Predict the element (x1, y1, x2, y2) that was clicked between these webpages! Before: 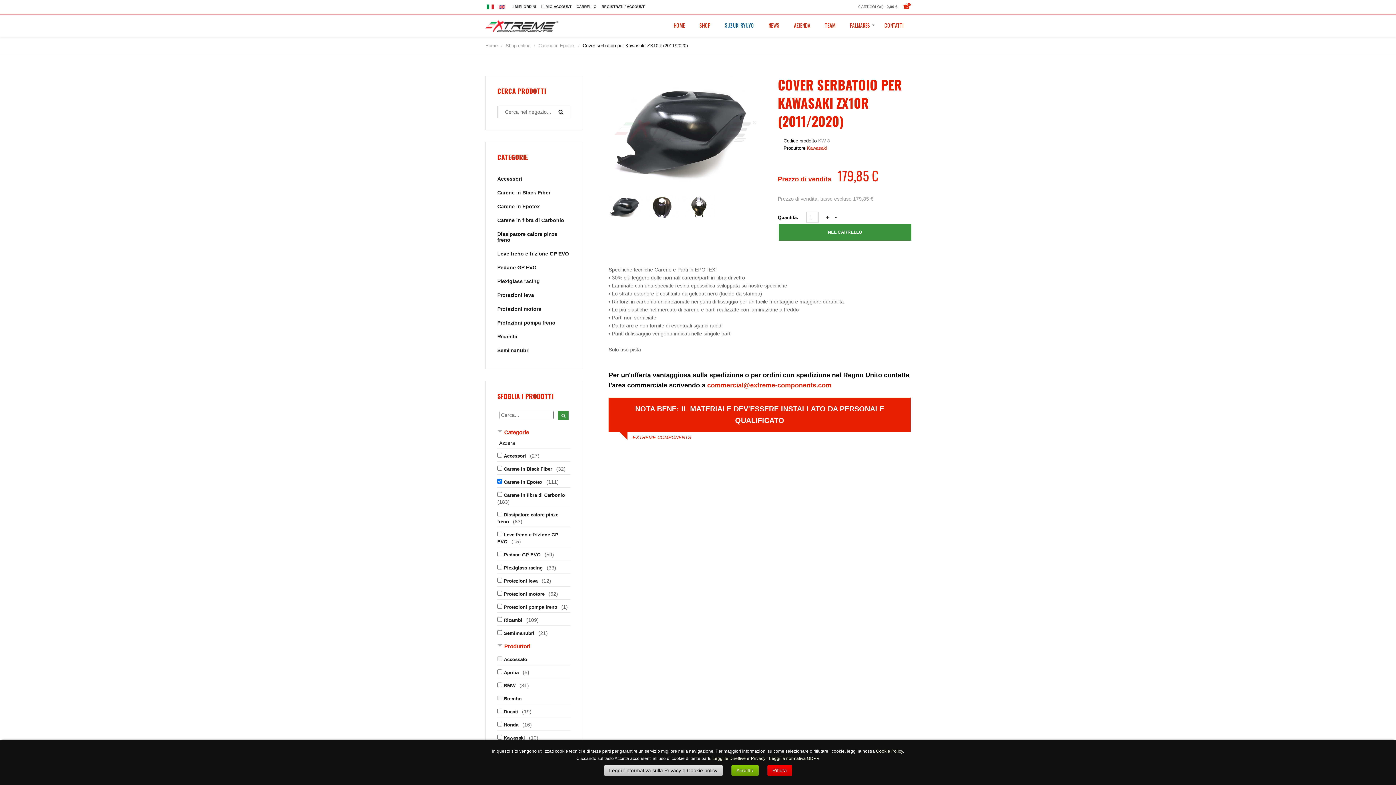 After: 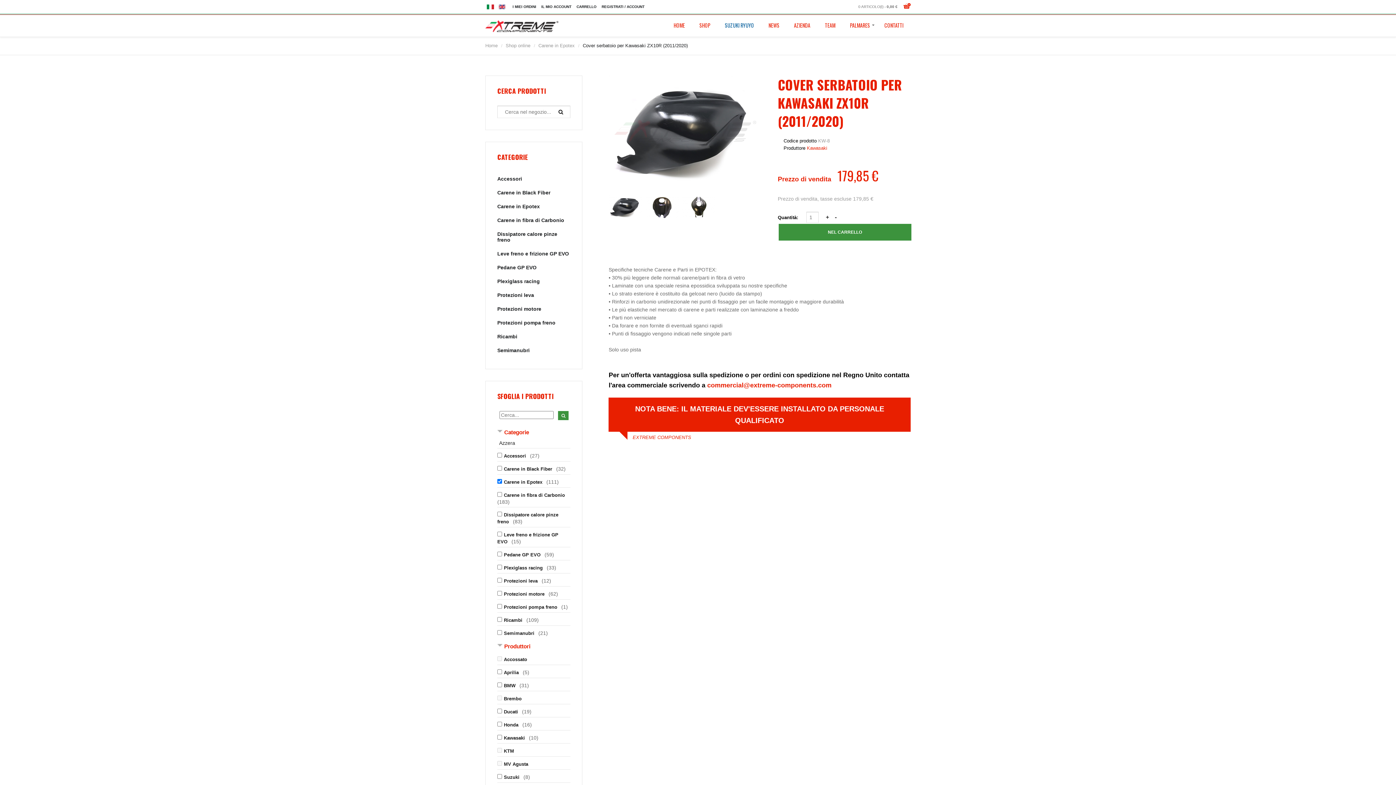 Action: bbox: (731, 765, 758, 776) label: Accetta